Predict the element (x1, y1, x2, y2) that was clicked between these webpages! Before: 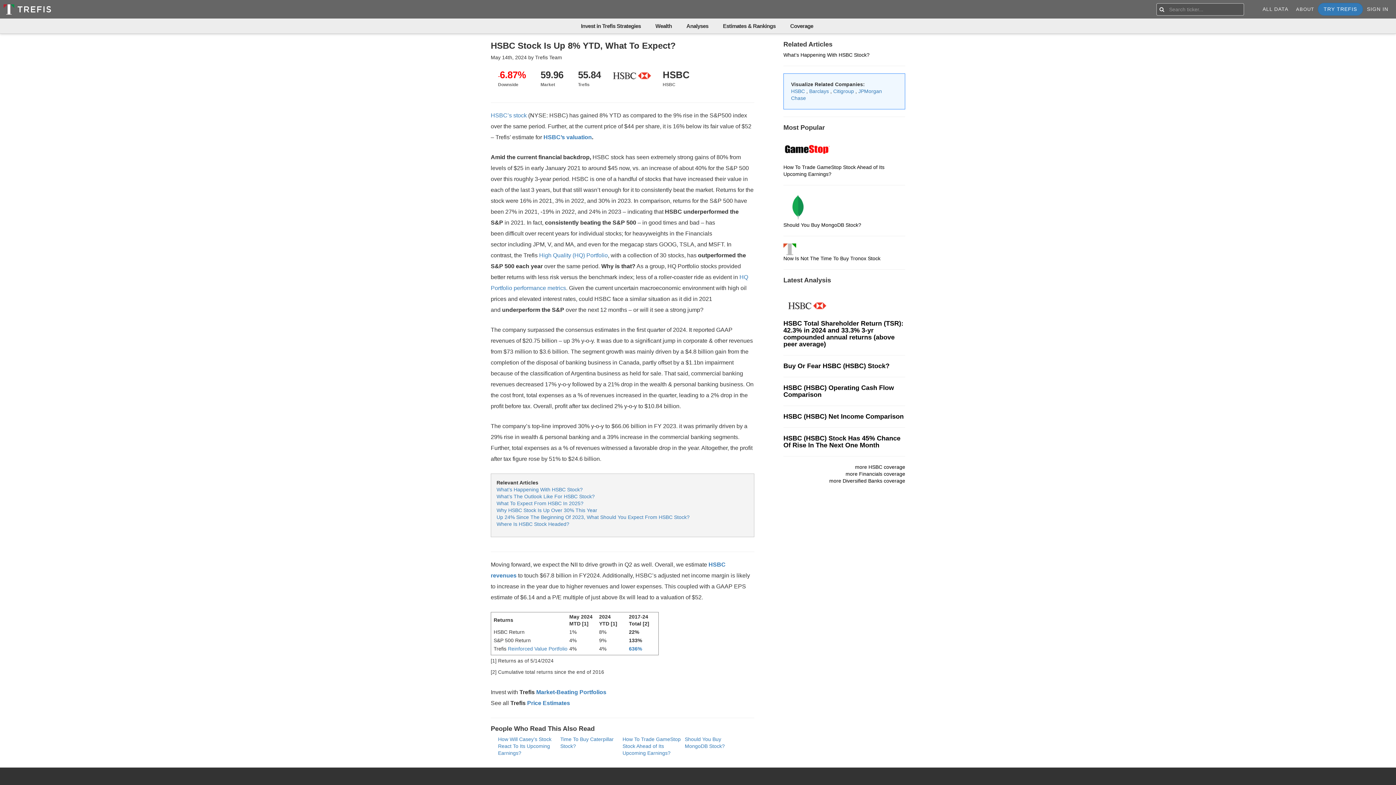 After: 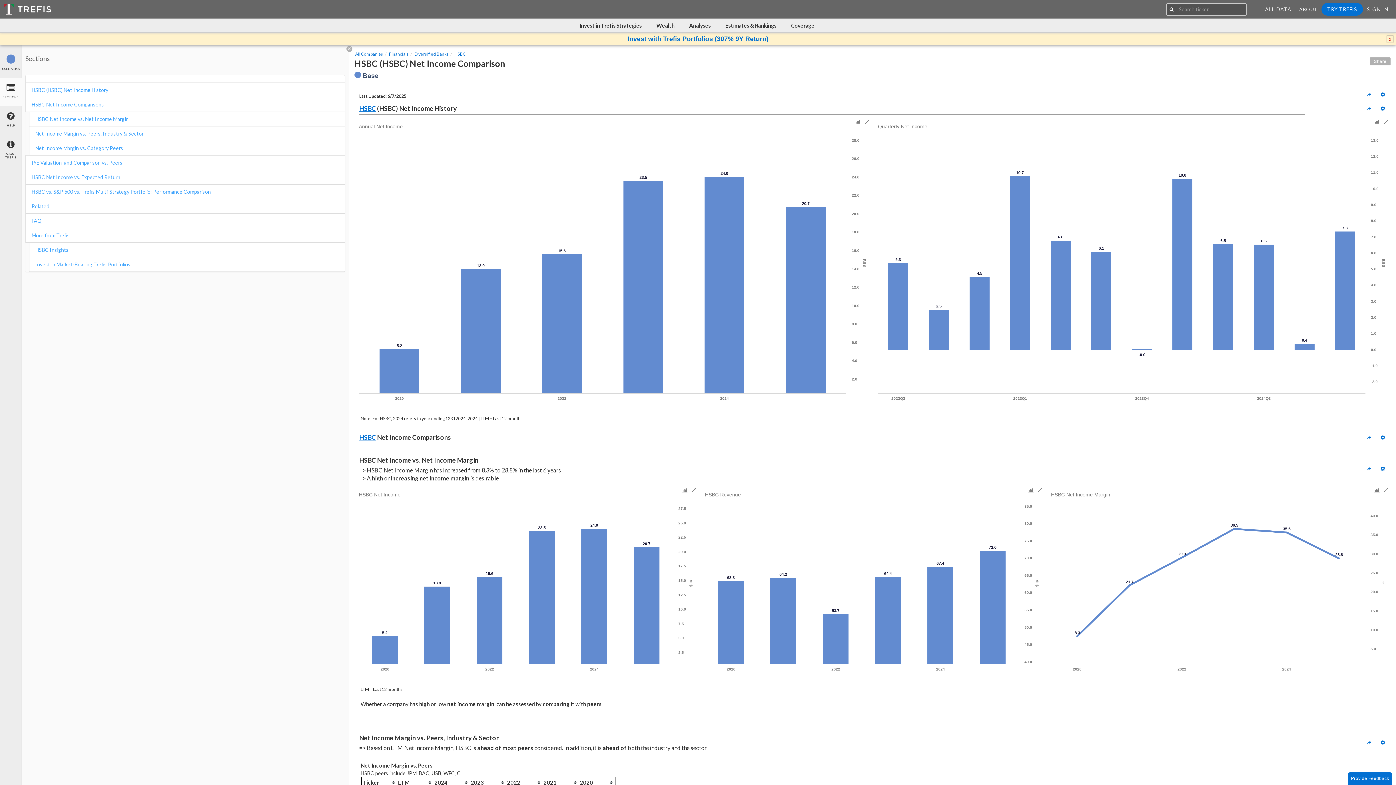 Action: bbox: (783, 413, 905, 420) label: HSBC (HSBC) Net Income Comparison